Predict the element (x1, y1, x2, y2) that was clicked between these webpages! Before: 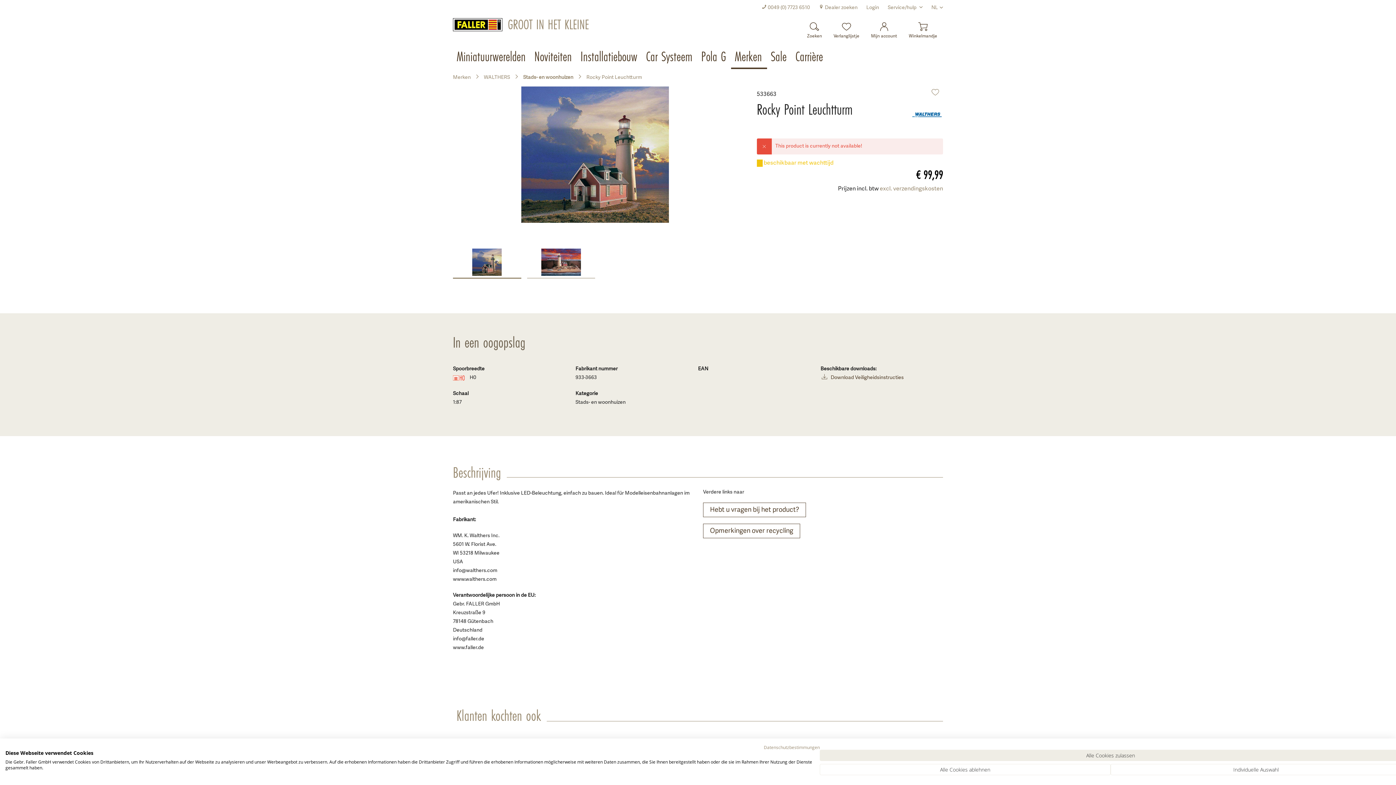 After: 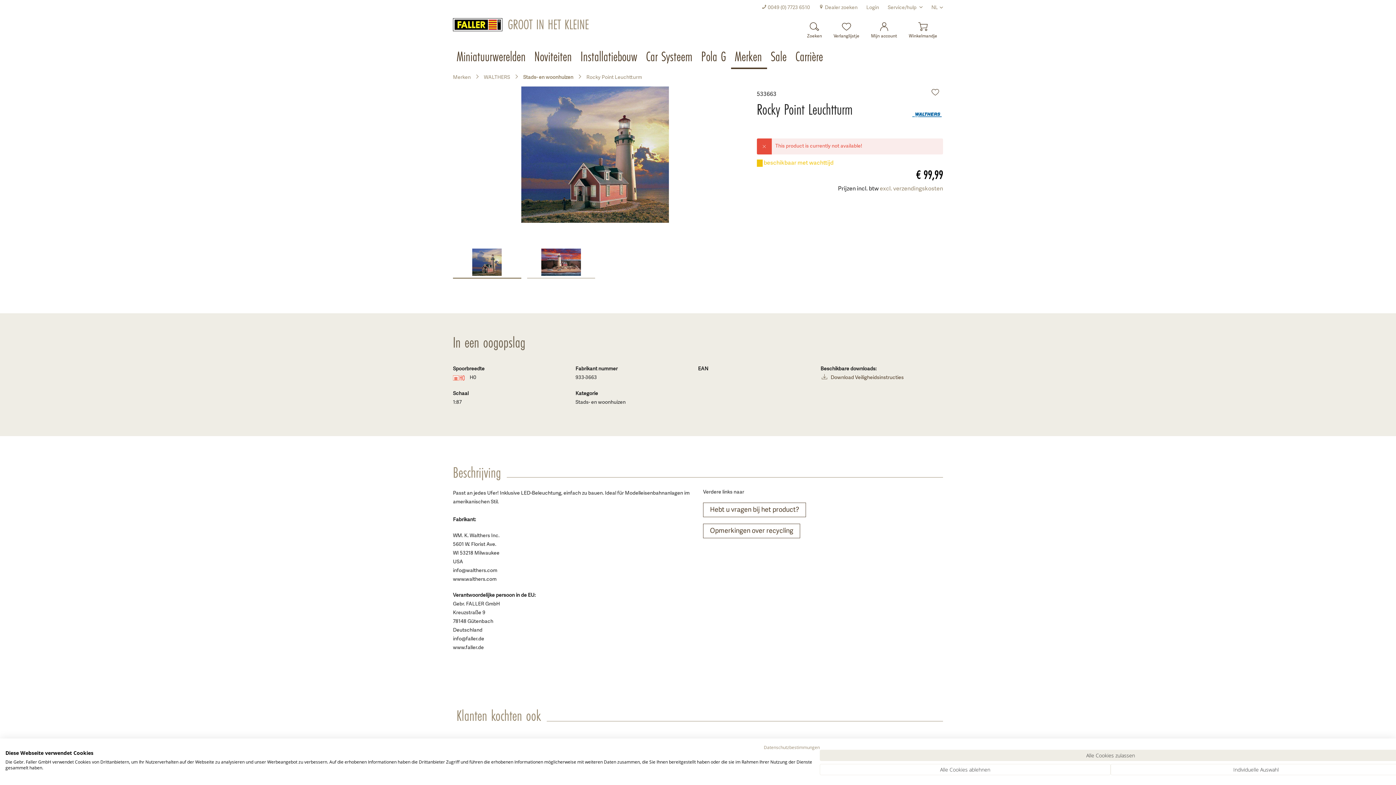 Action: bbox: (929, 86, 943, 100)